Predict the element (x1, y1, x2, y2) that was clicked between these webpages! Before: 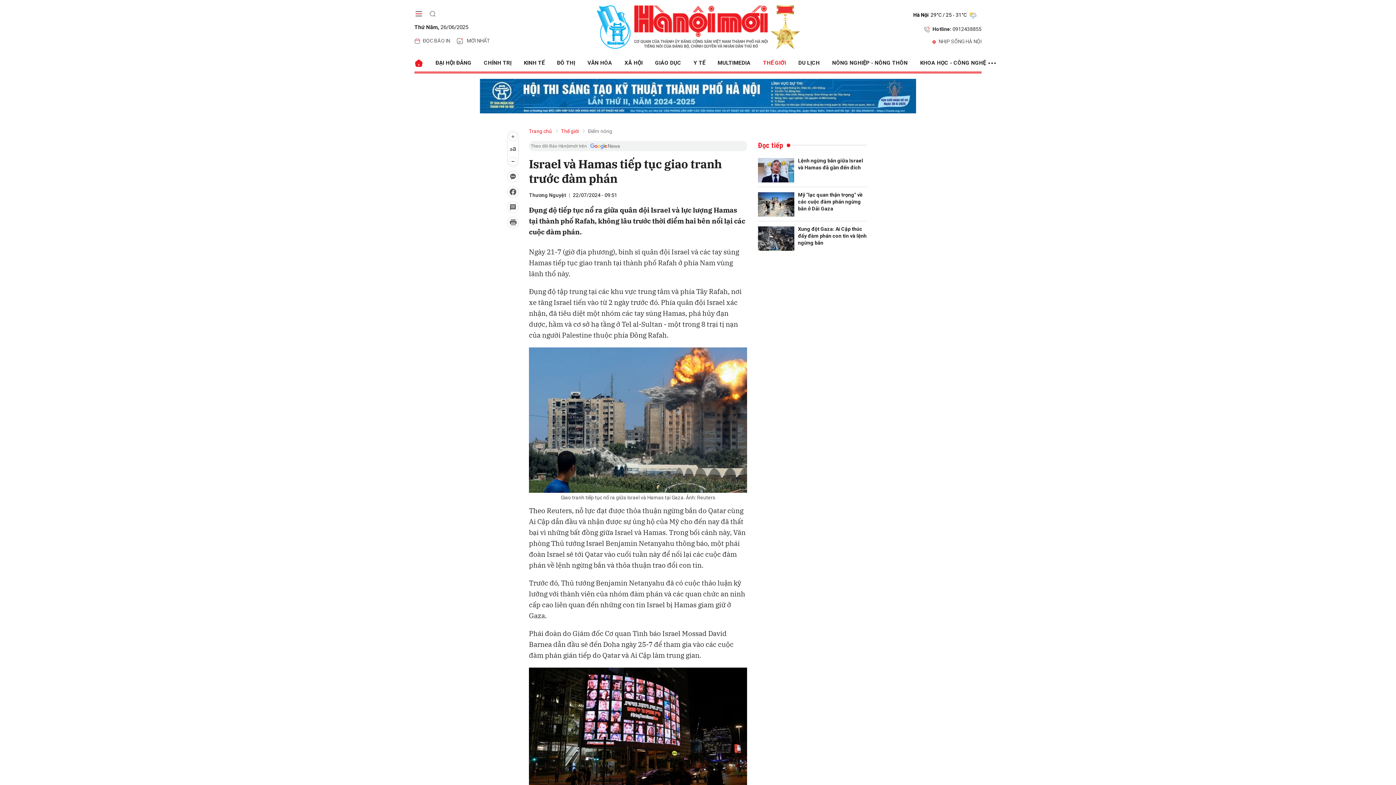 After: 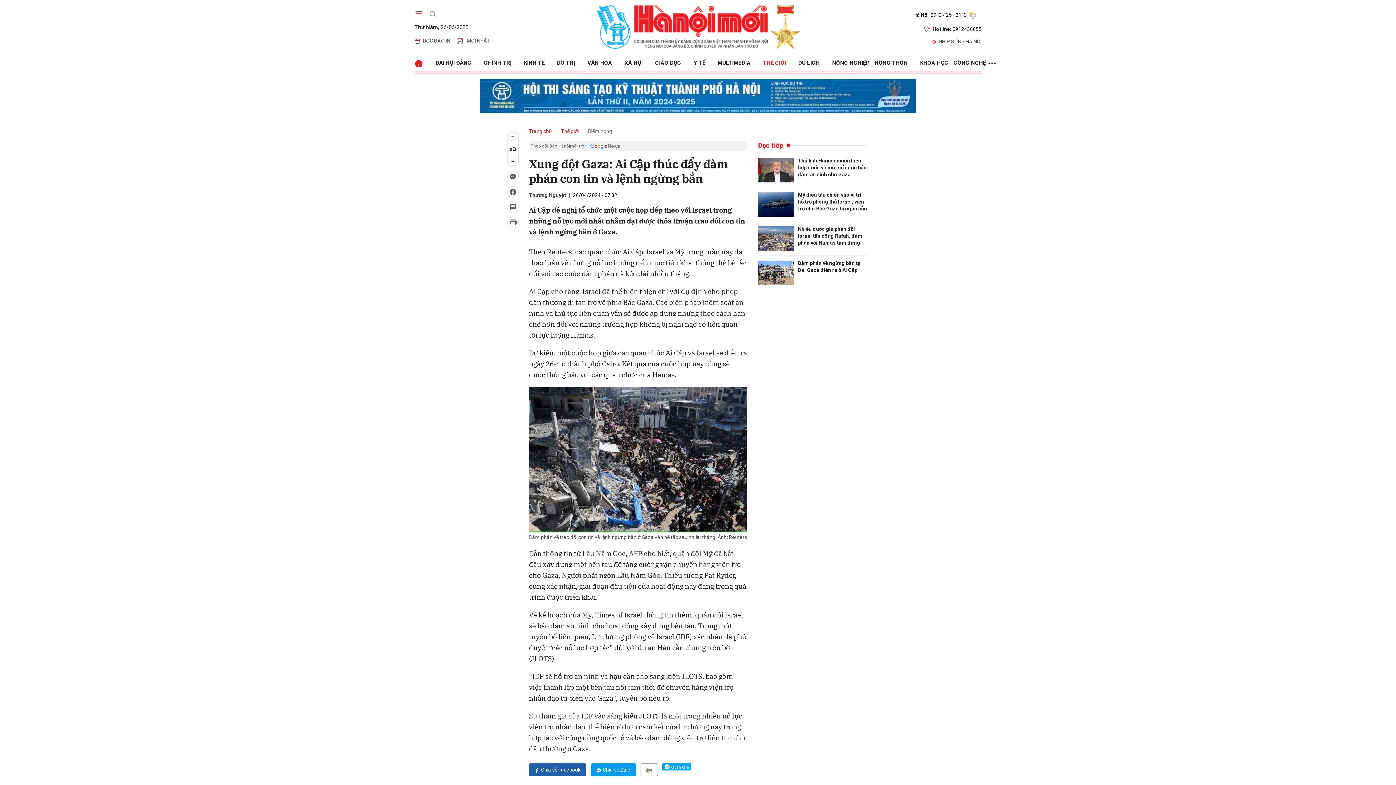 Action: bbox: (758, 226, 794, 250)